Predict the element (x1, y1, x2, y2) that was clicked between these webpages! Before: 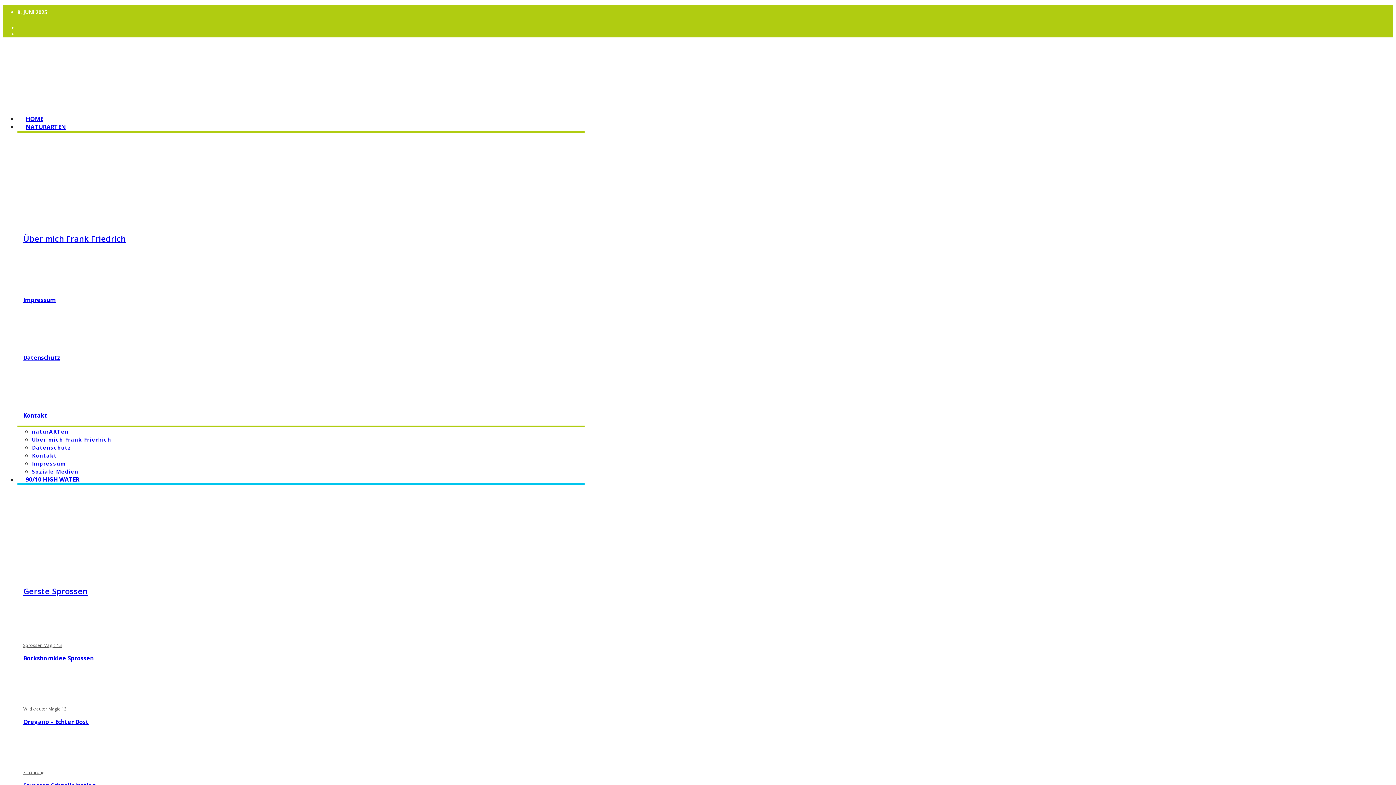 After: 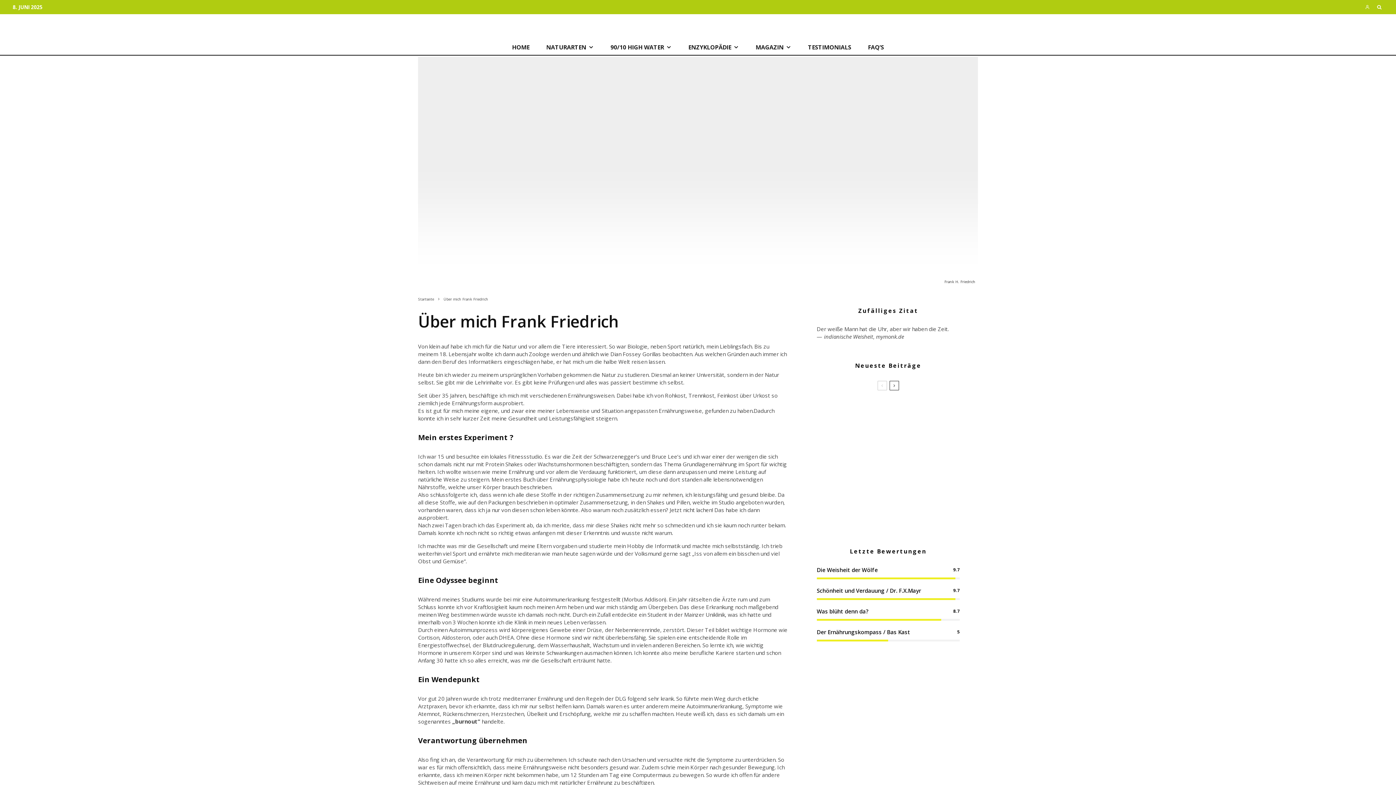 Action: bbox: (23, 216, 157, 224)